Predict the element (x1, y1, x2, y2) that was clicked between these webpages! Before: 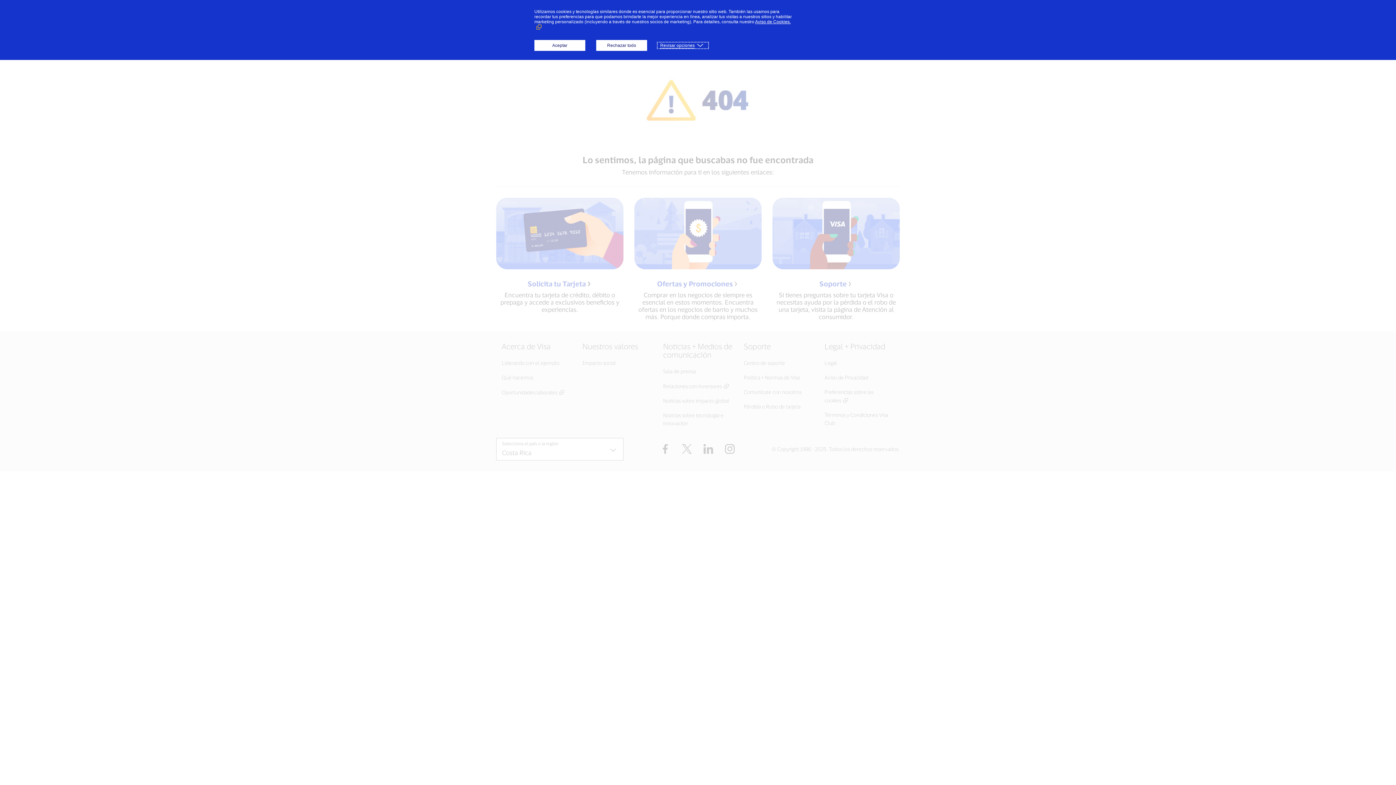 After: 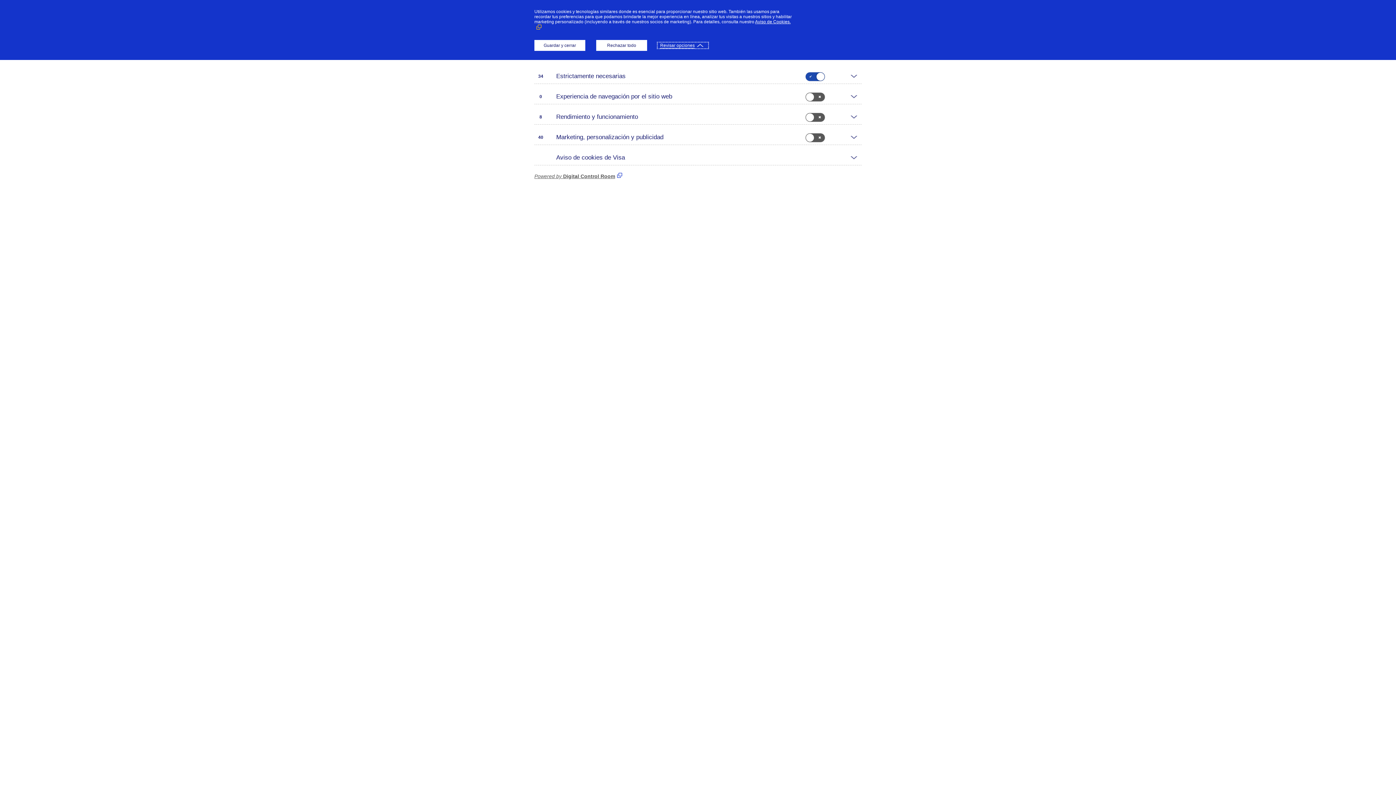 Action: bbox: (658, 42, 708, 48) label: Revisar opciones